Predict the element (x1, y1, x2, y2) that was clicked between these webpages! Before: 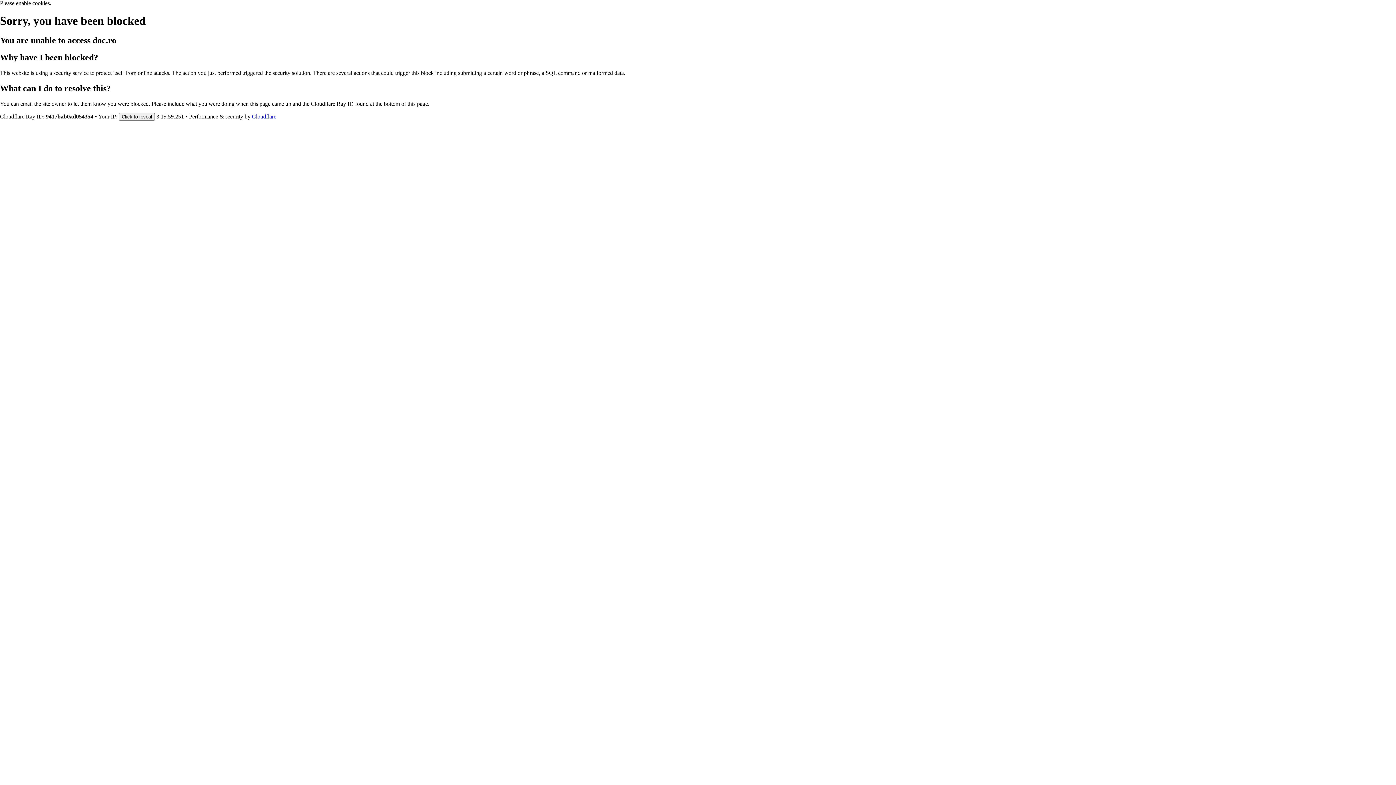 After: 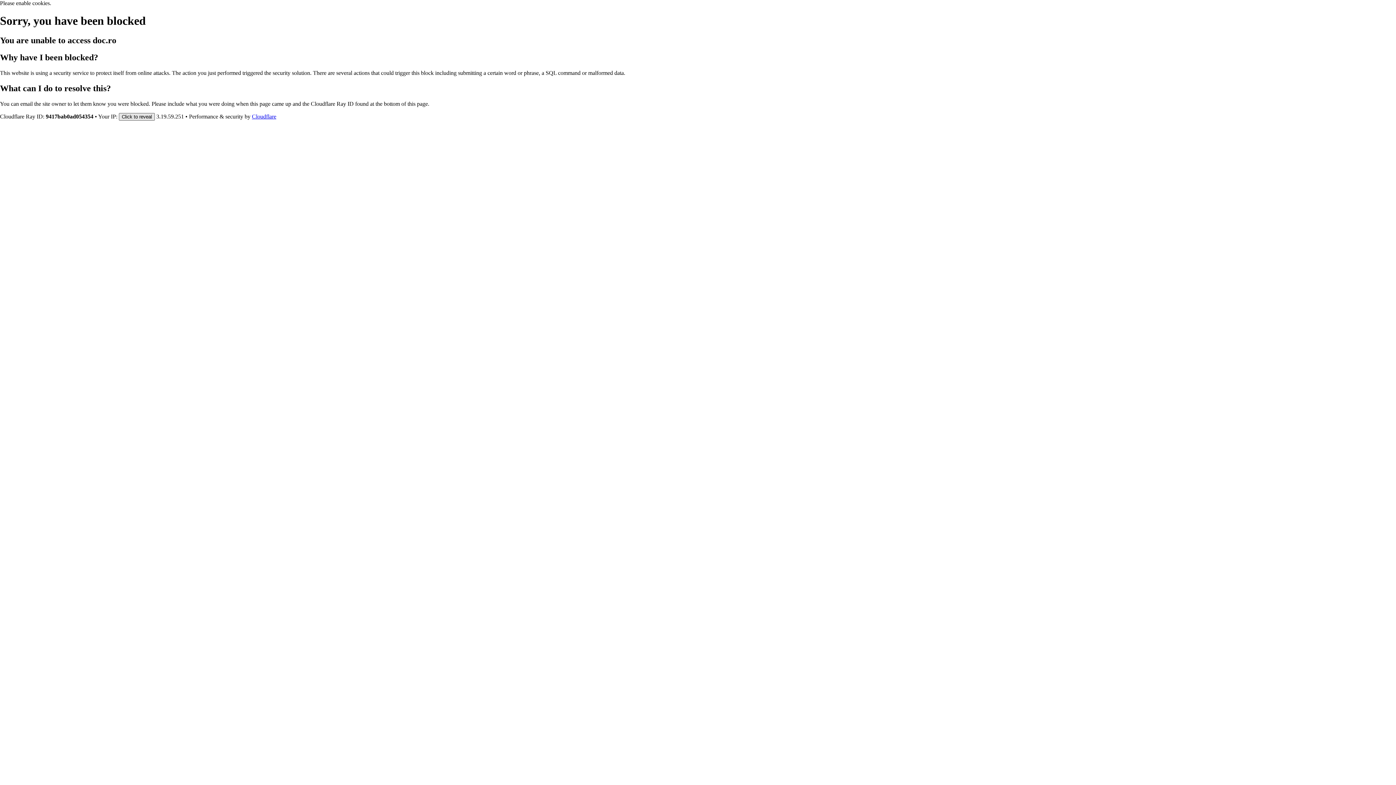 Action: label: Click to reveal bbox: (118, 112, 154, 120)